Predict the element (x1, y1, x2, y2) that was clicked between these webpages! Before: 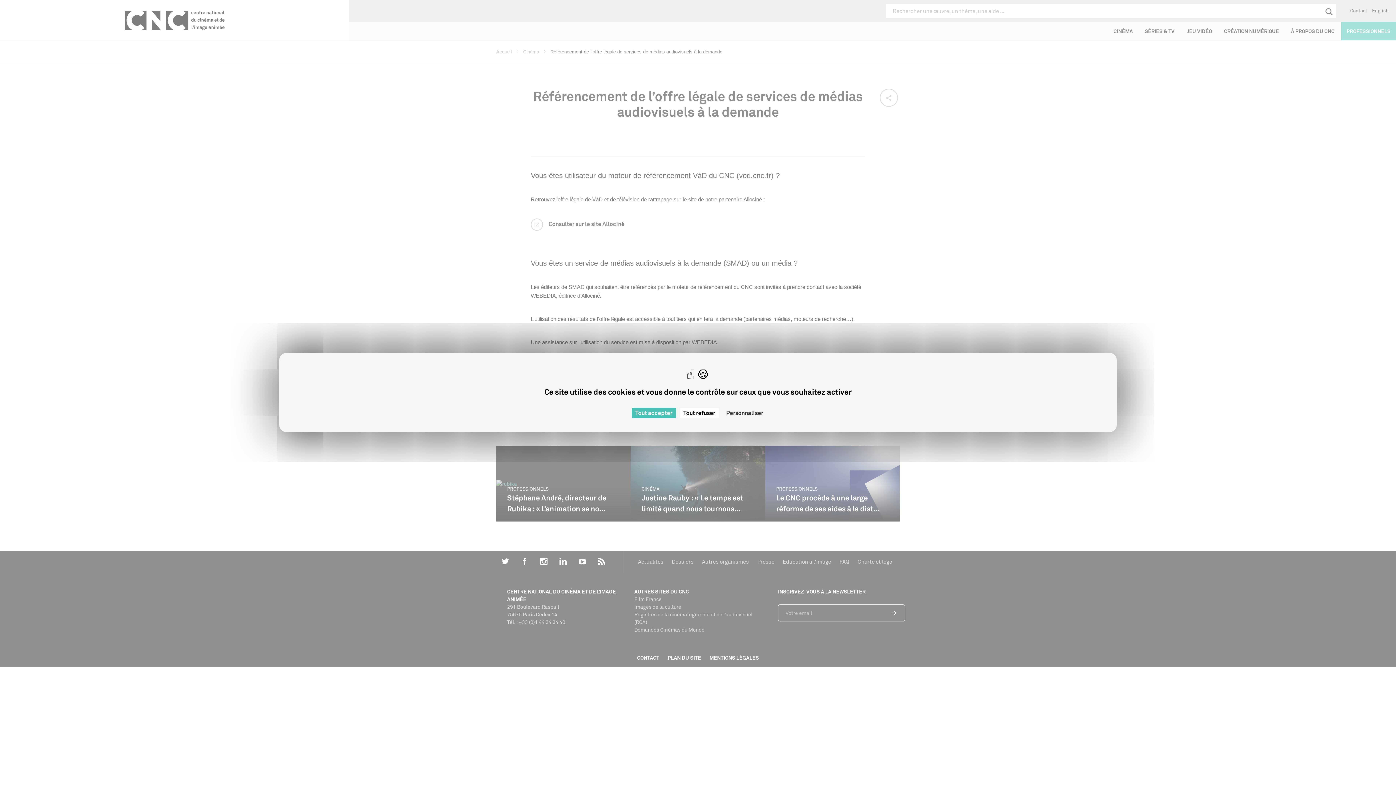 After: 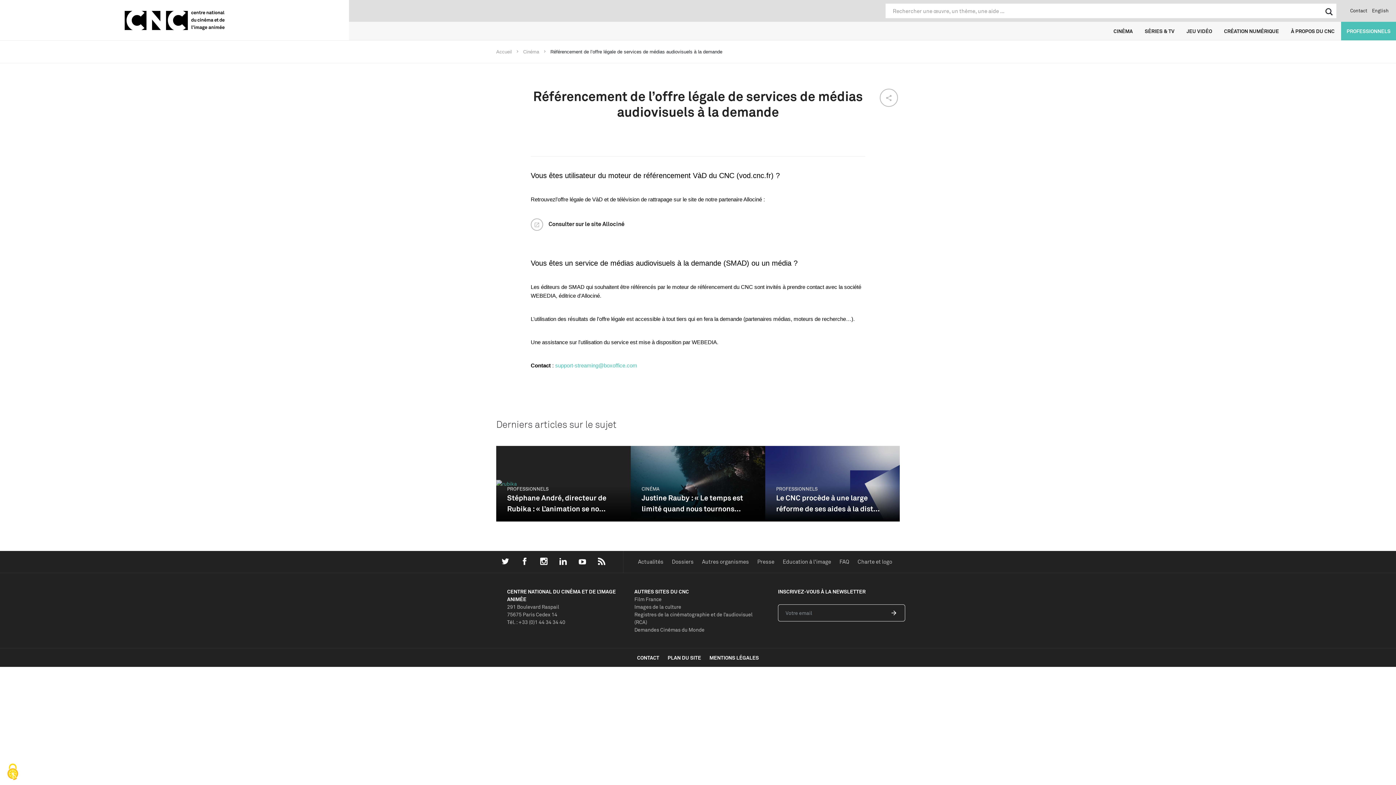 Action: label: Cookies : Tout accepter bbox: (631, 408, 676, 418)